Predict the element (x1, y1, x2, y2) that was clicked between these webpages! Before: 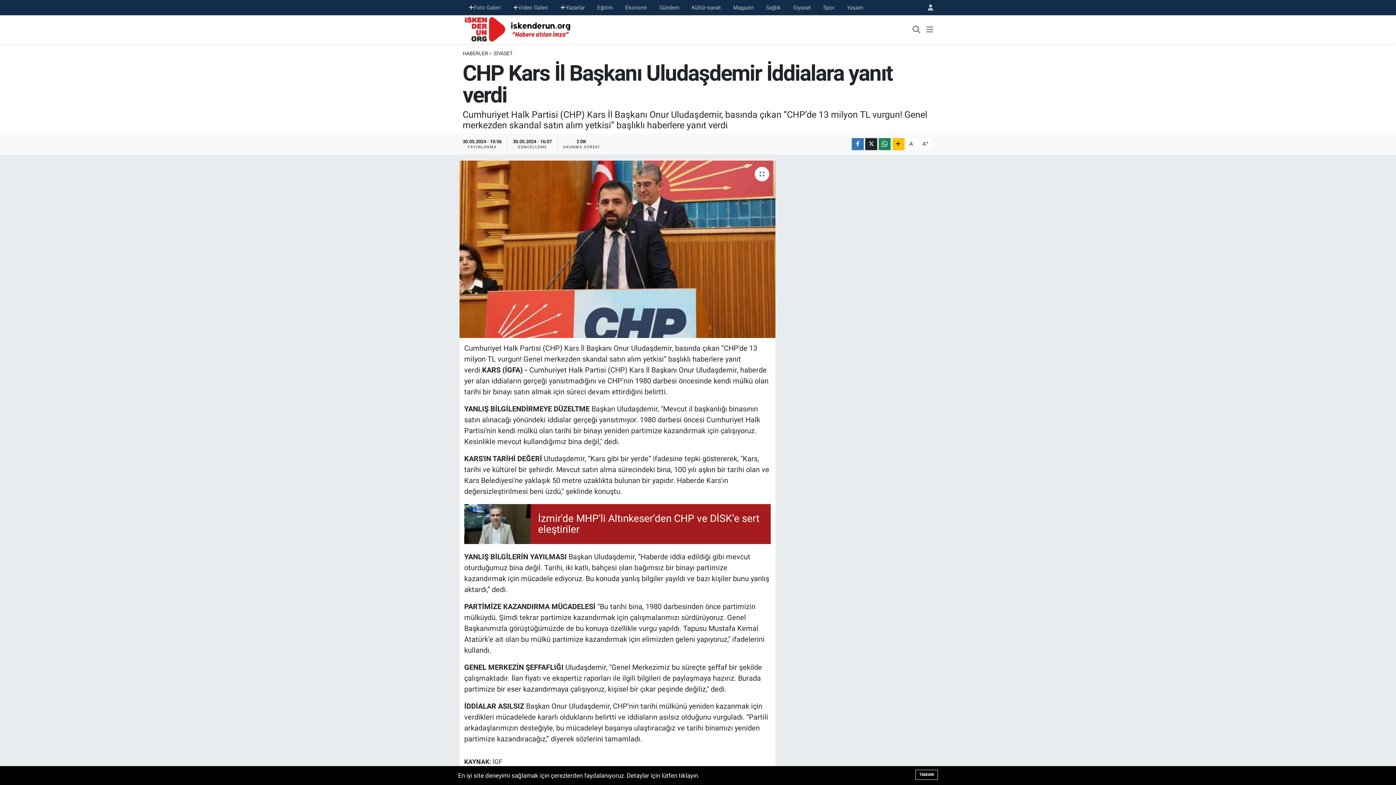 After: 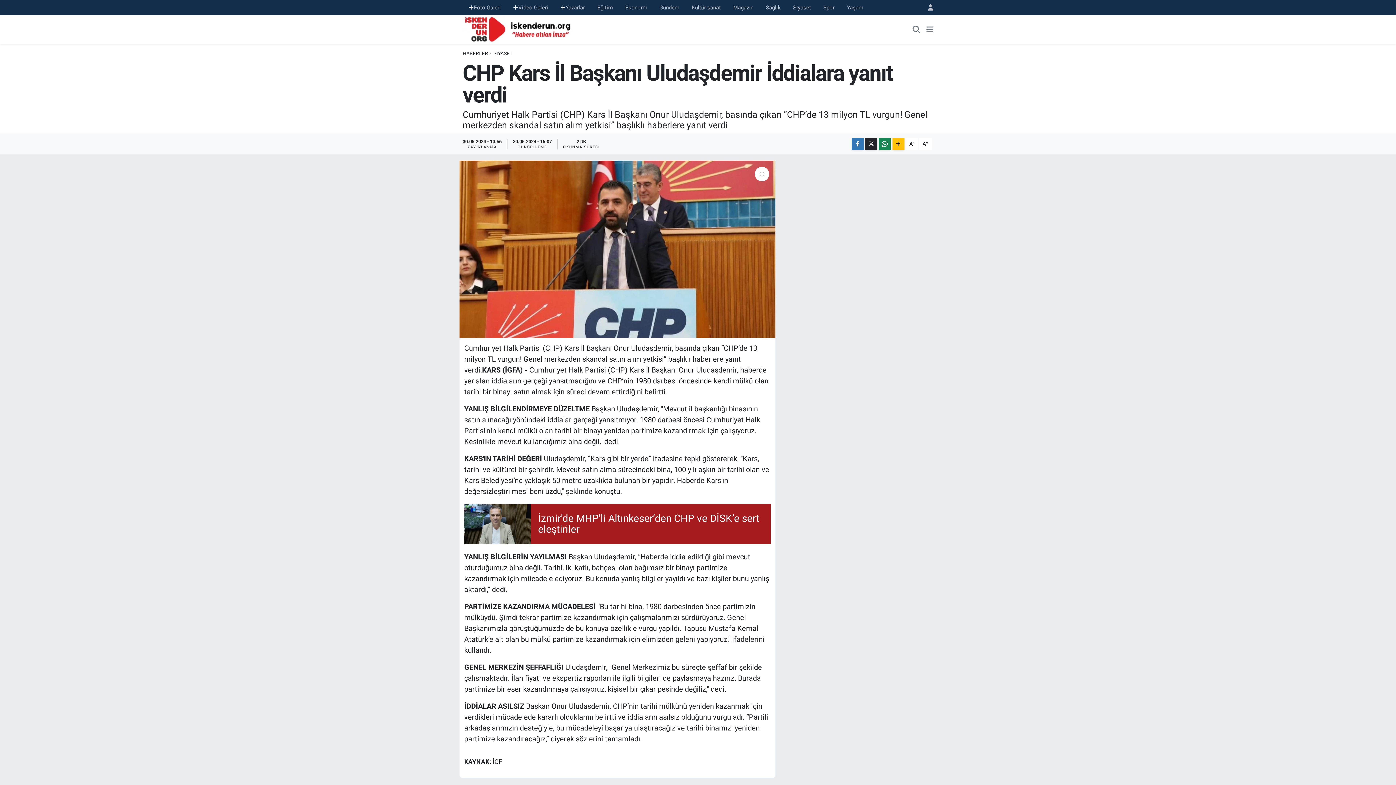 Action: label: TAMAM bbox: (915, 770, 938, 780)